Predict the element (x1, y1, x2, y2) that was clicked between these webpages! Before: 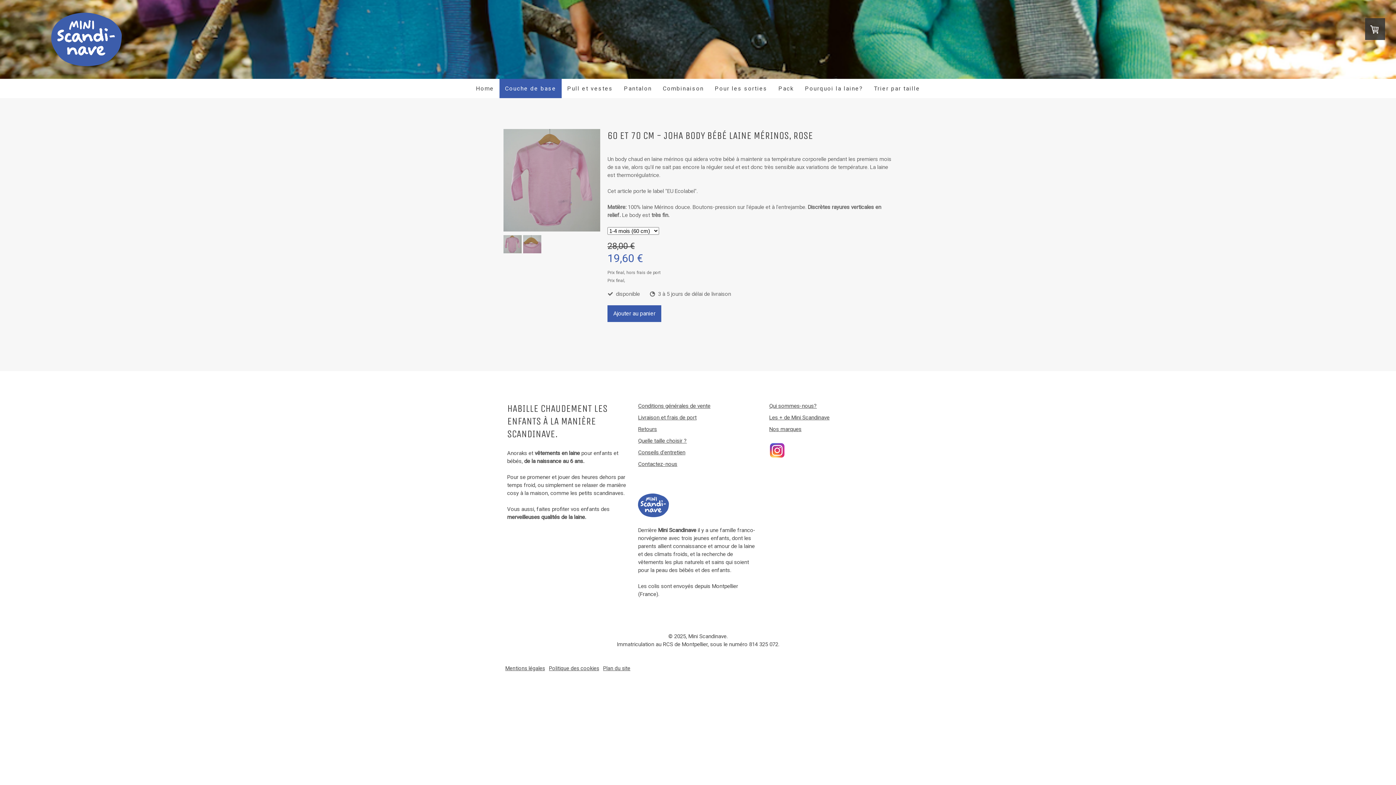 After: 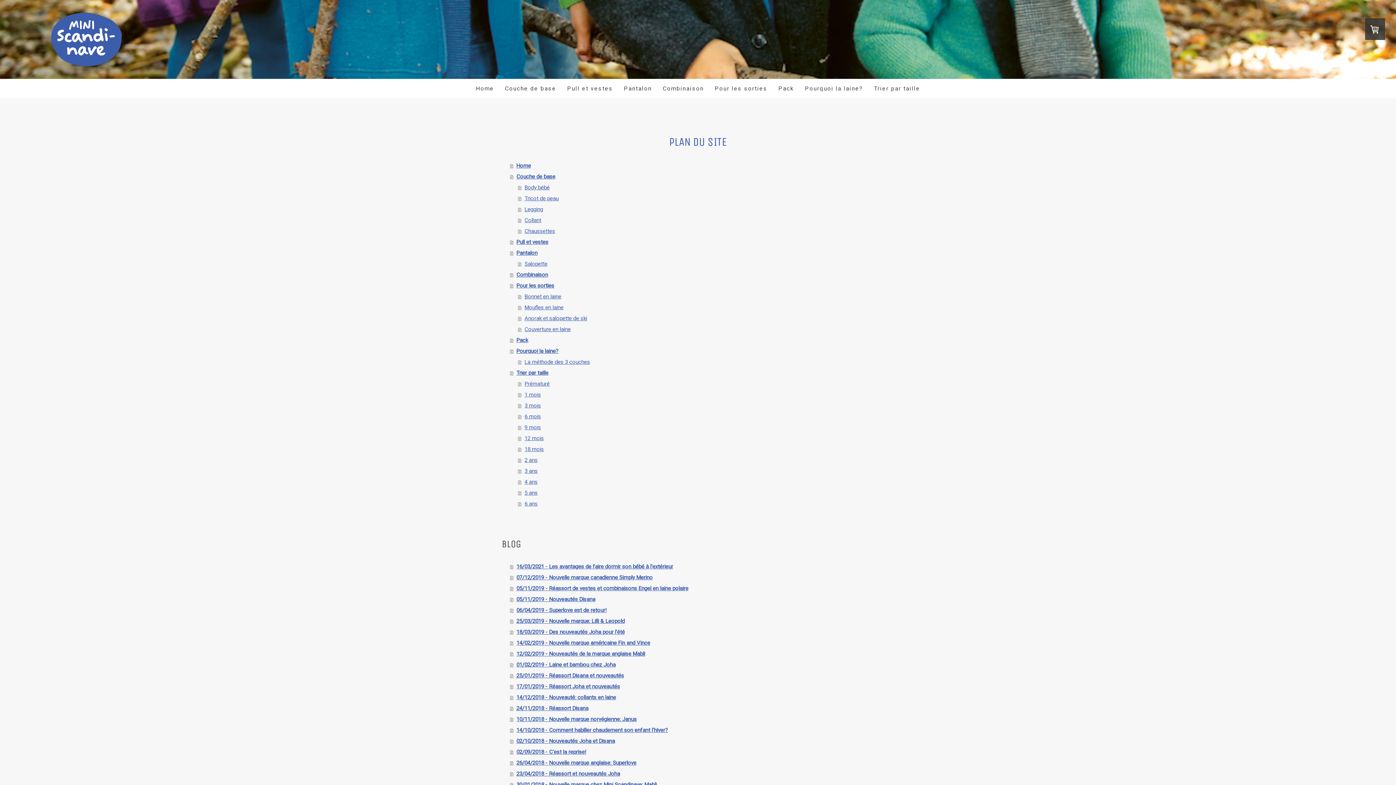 Action: bbox: (603, 665, 630, 671) label: Plan du site